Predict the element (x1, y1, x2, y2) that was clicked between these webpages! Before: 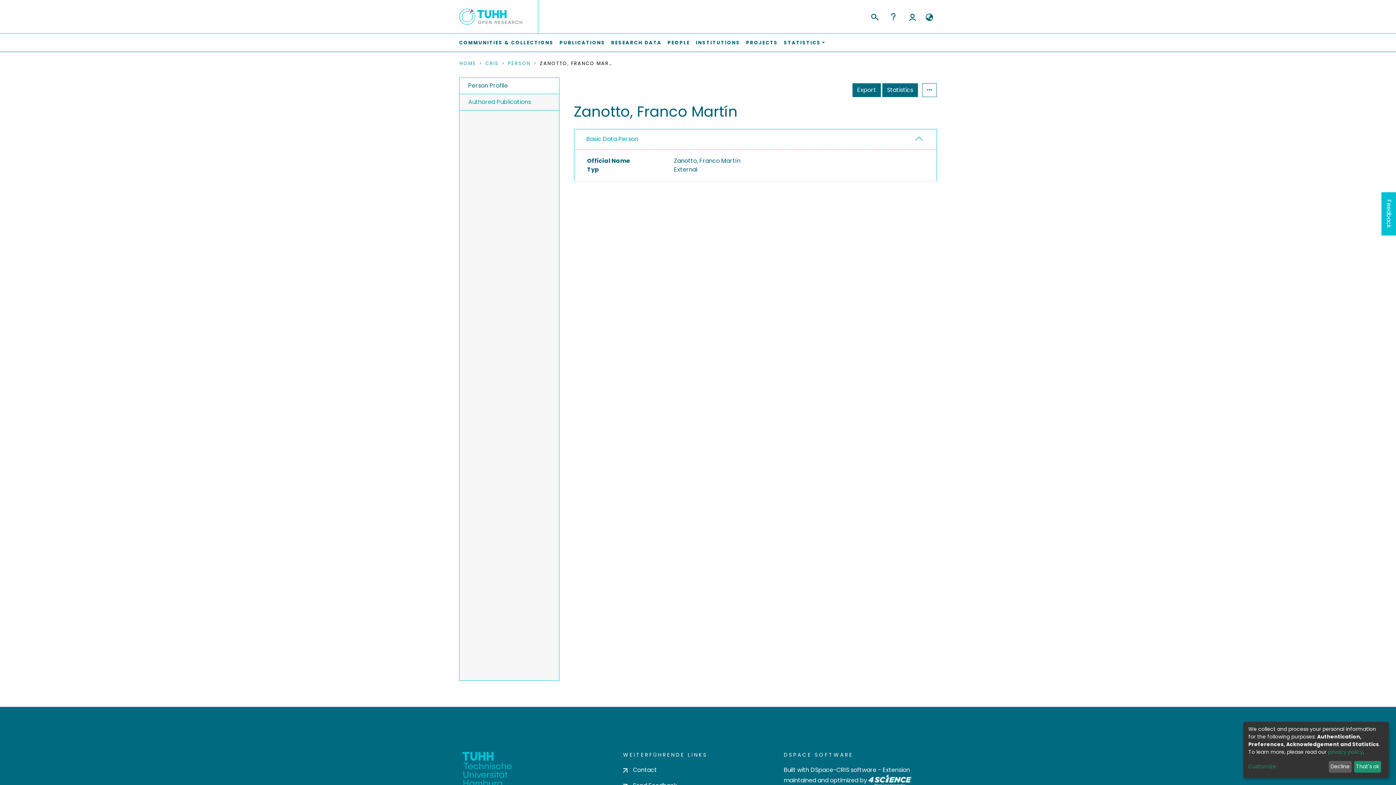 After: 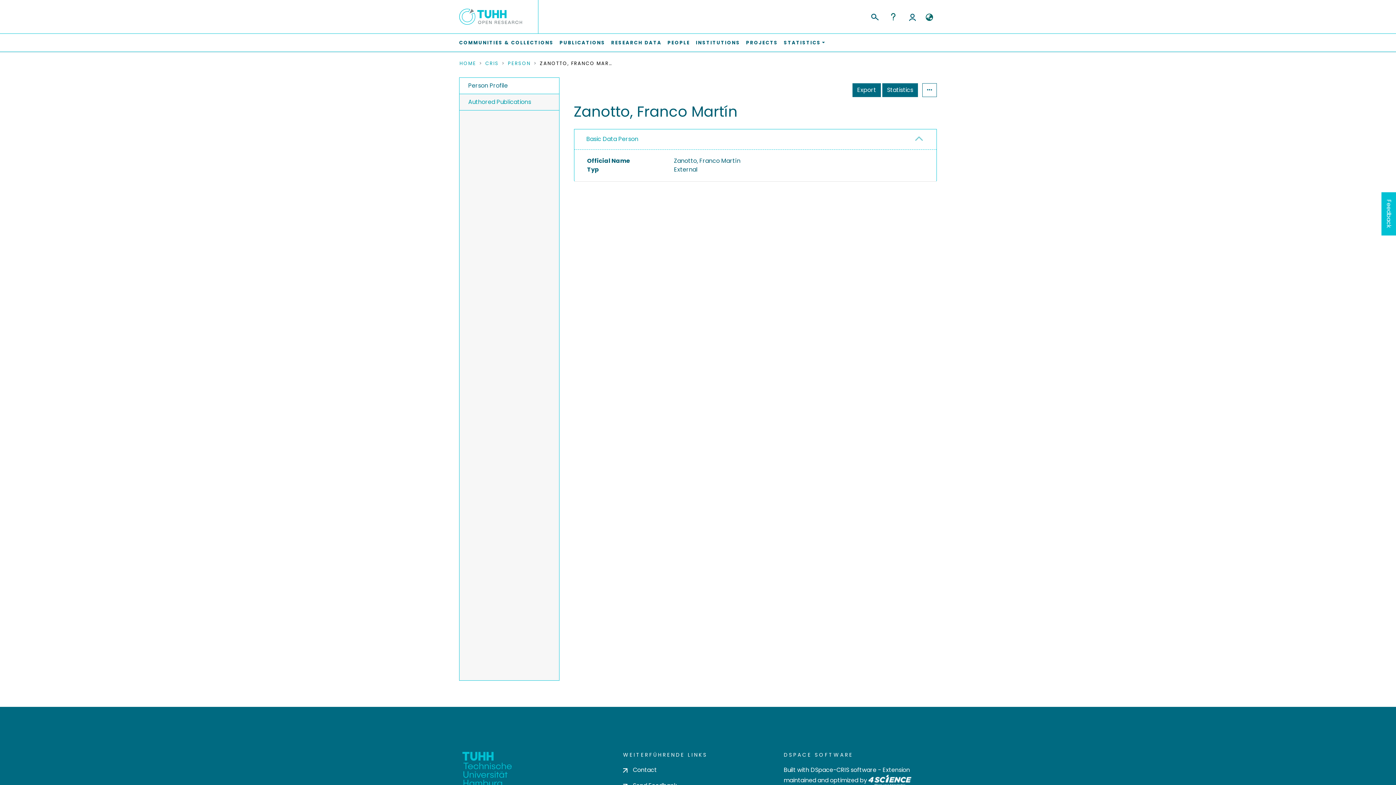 Action: label: Decline bbox: (1328, 761, 1351, 773)